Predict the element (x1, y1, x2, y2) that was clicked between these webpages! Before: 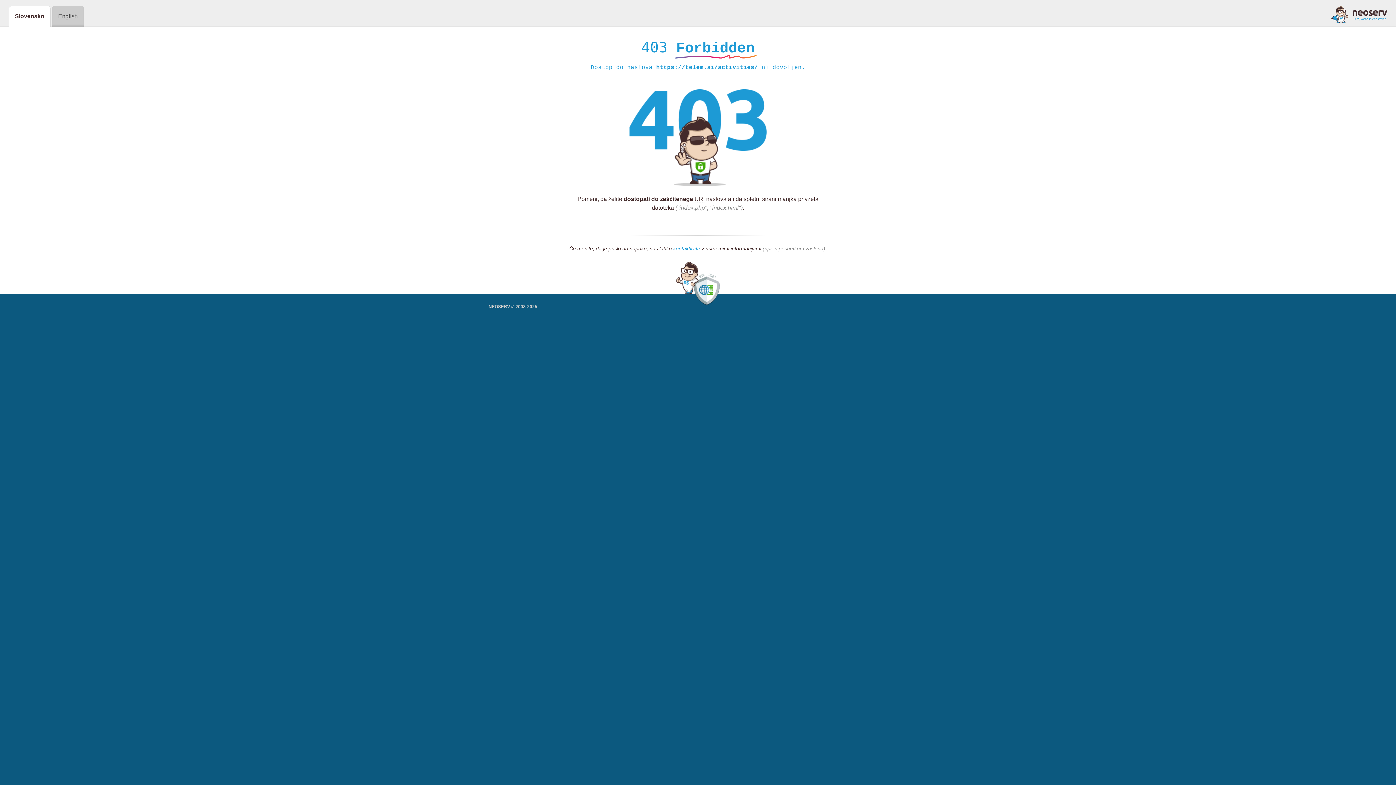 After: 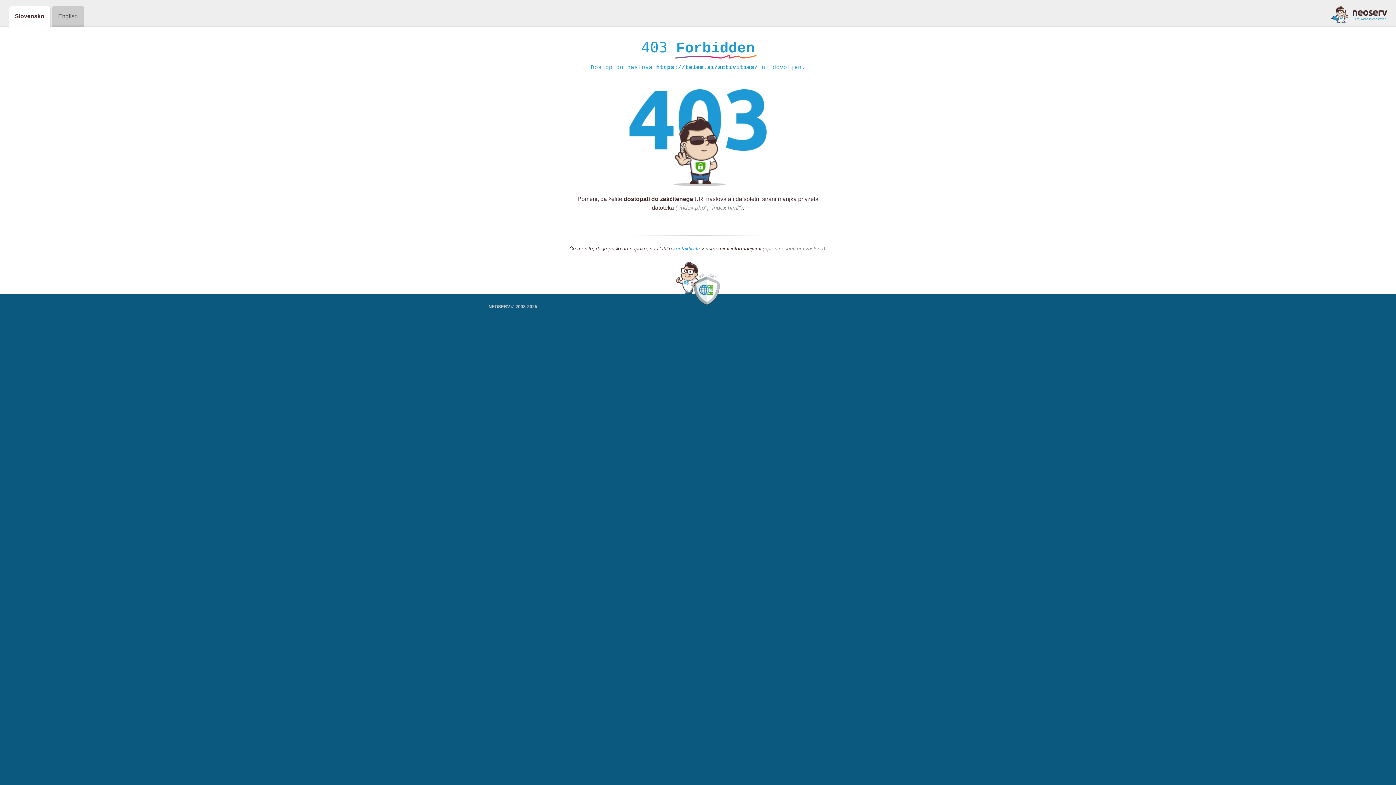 Action: label: kontaktirate bbox: (673, 245, 700, 252)